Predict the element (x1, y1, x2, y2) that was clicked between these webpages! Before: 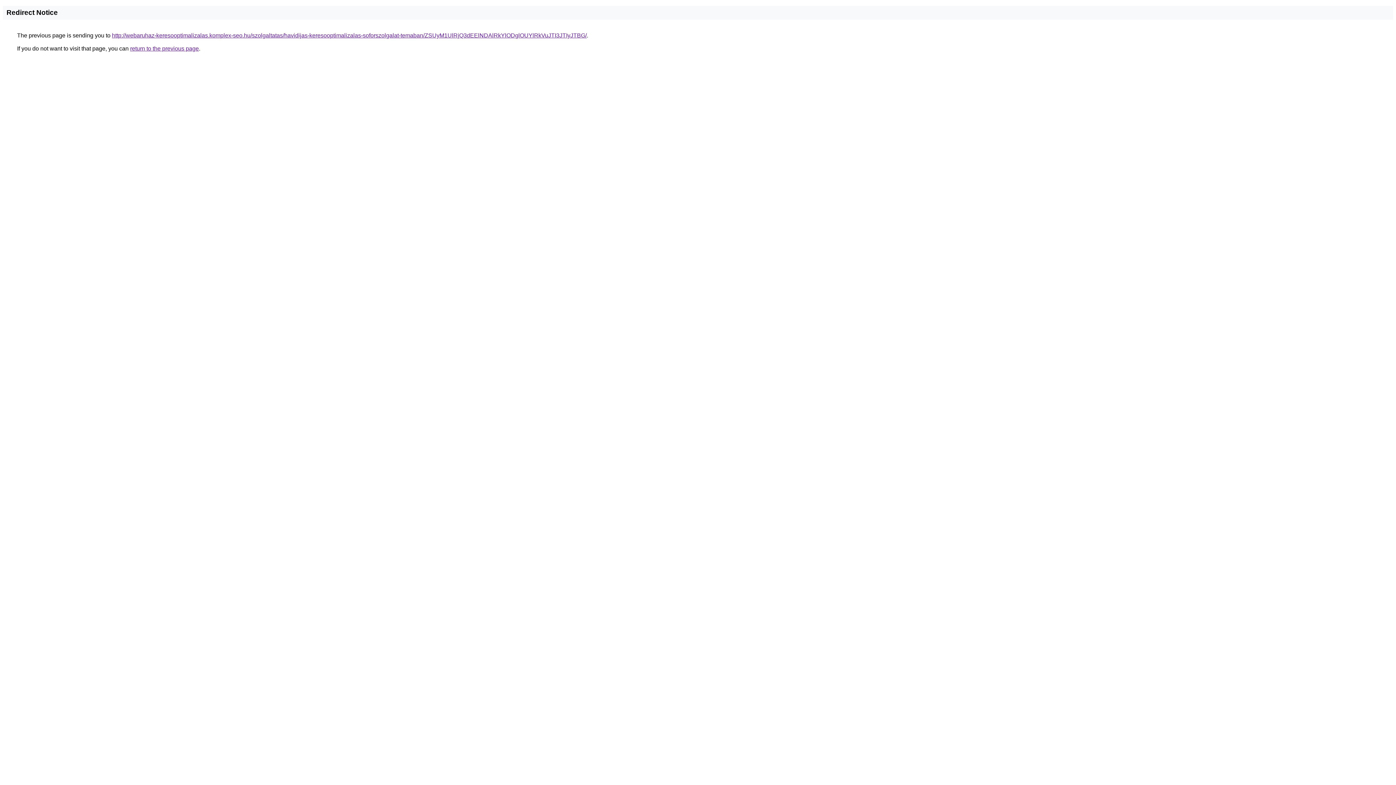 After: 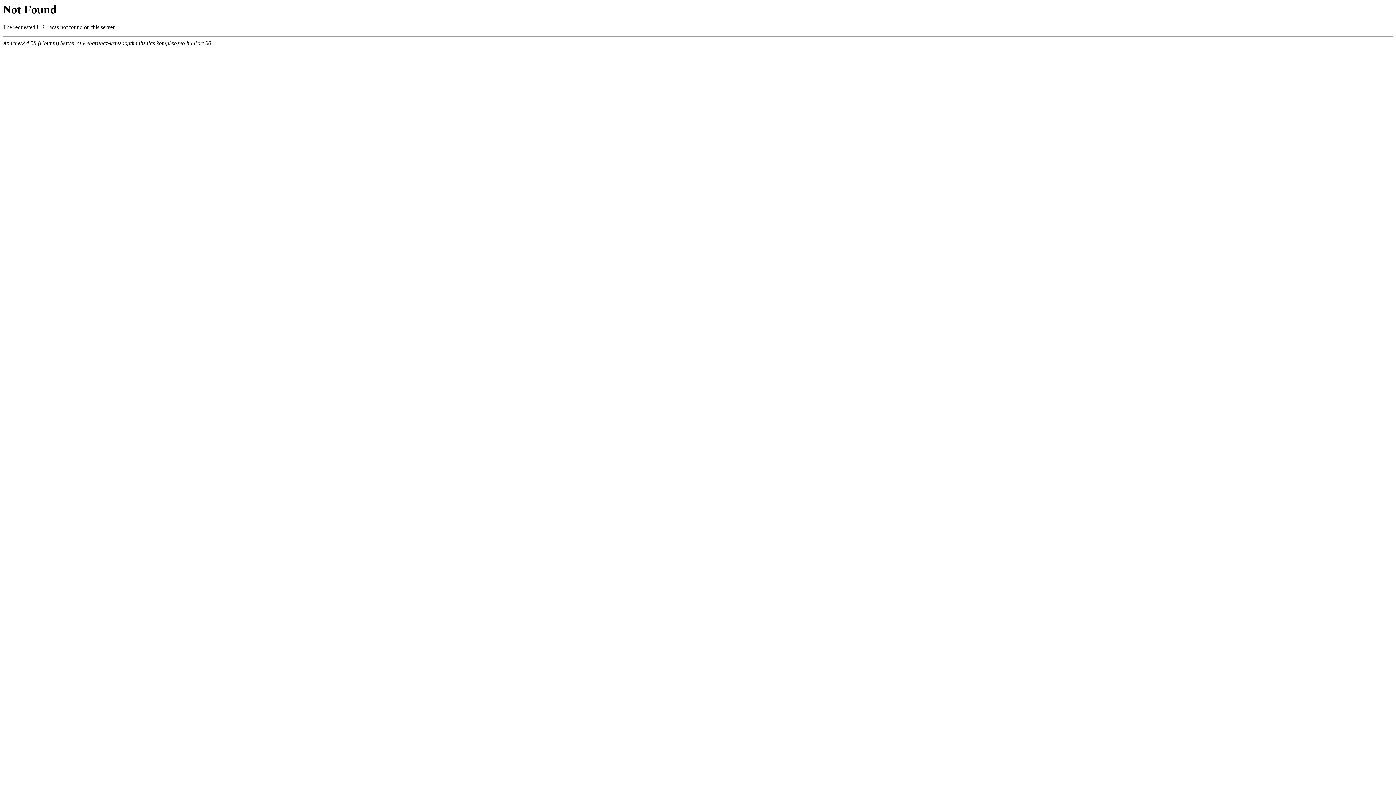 Action: bbox: (112, 32, 586, 38) label: http://webaruhaz-keresooptimalizalas.komplex-seo.hu/szolgaltatas/havidijas-keresooptimalizalas-soforszolgalat-temaban/ZSUyM1UlRjQ3dEElNDAlRkYlODglOUYlRkVuJTI3JTIyJTBG/